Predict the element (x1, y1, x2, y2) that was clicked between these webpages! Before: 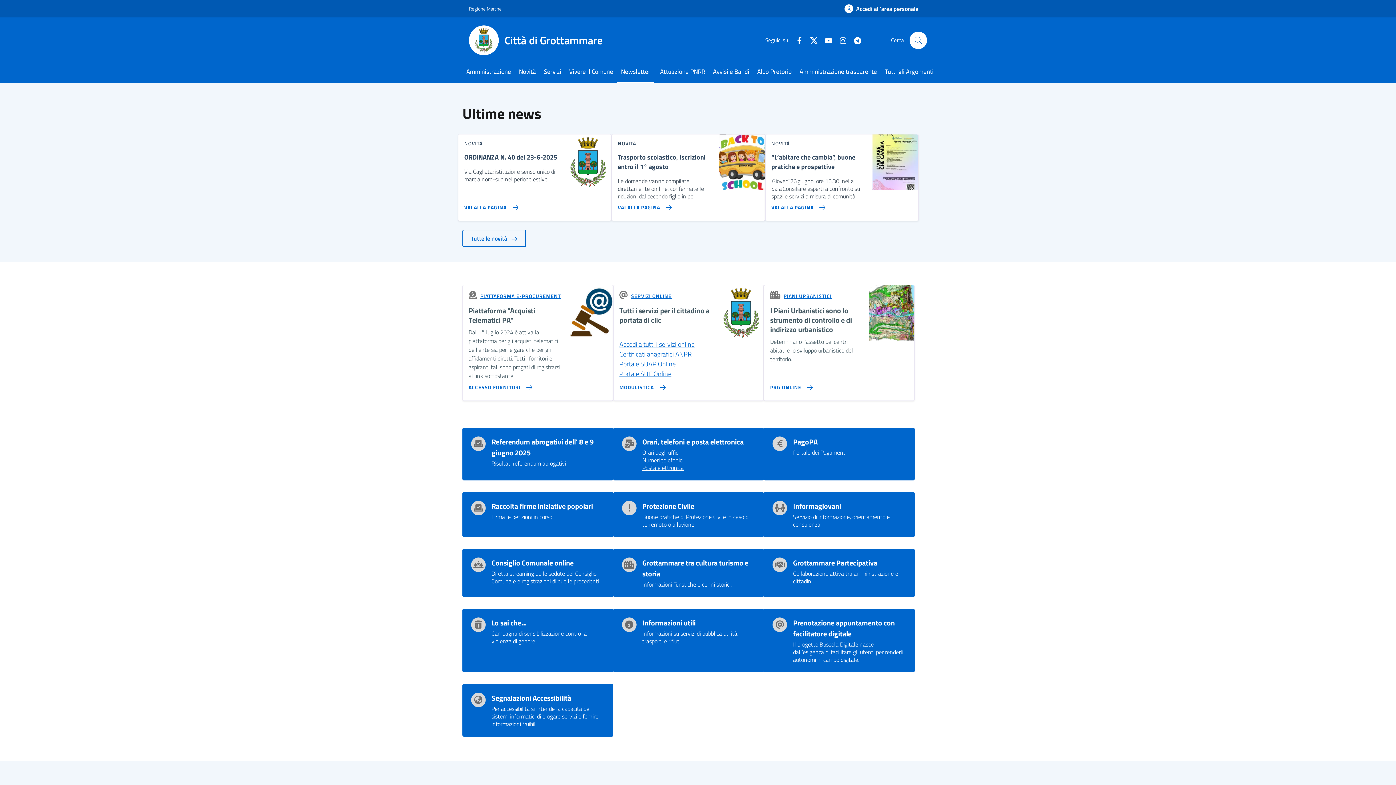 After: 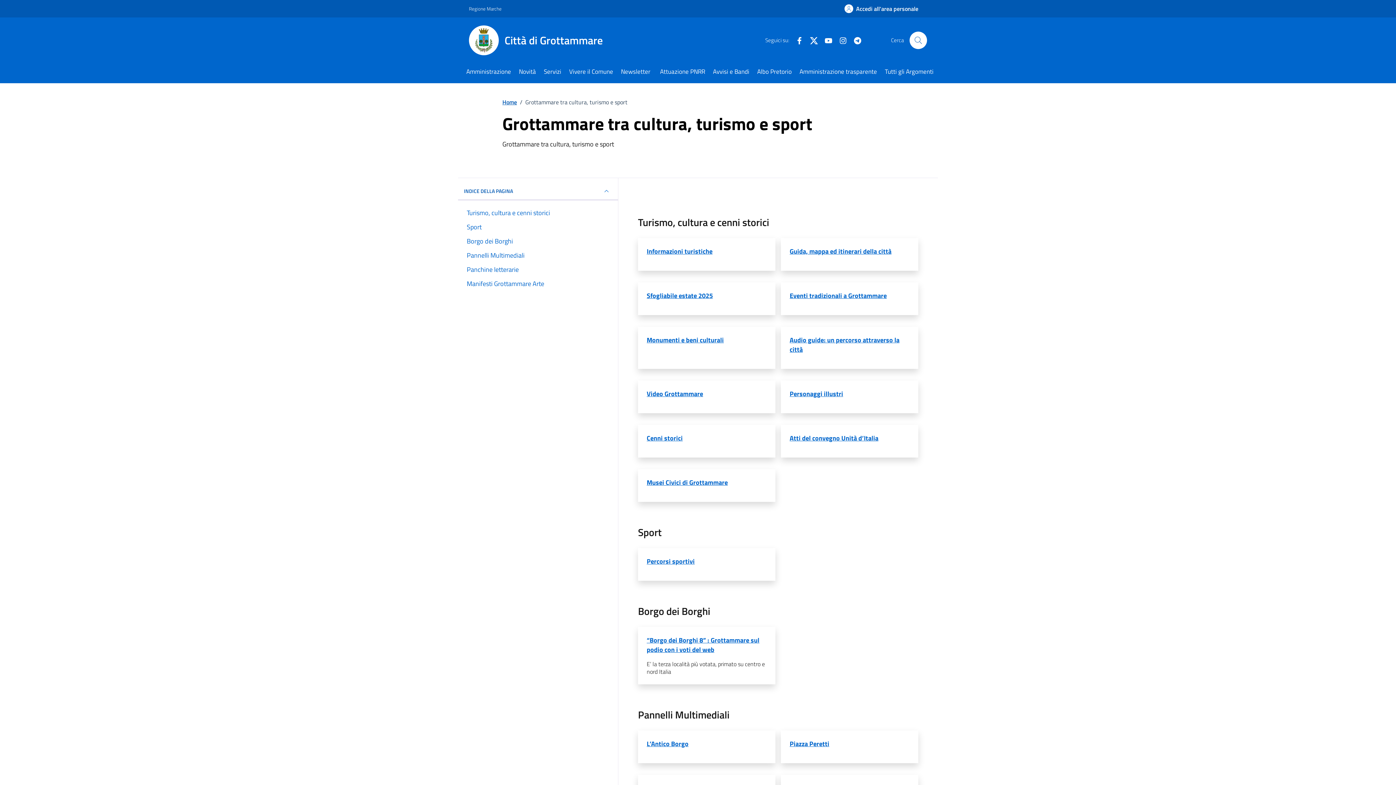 Action: bbox: (642, 557, 755, 579) label: Grottammare tra cultura turismo e storia